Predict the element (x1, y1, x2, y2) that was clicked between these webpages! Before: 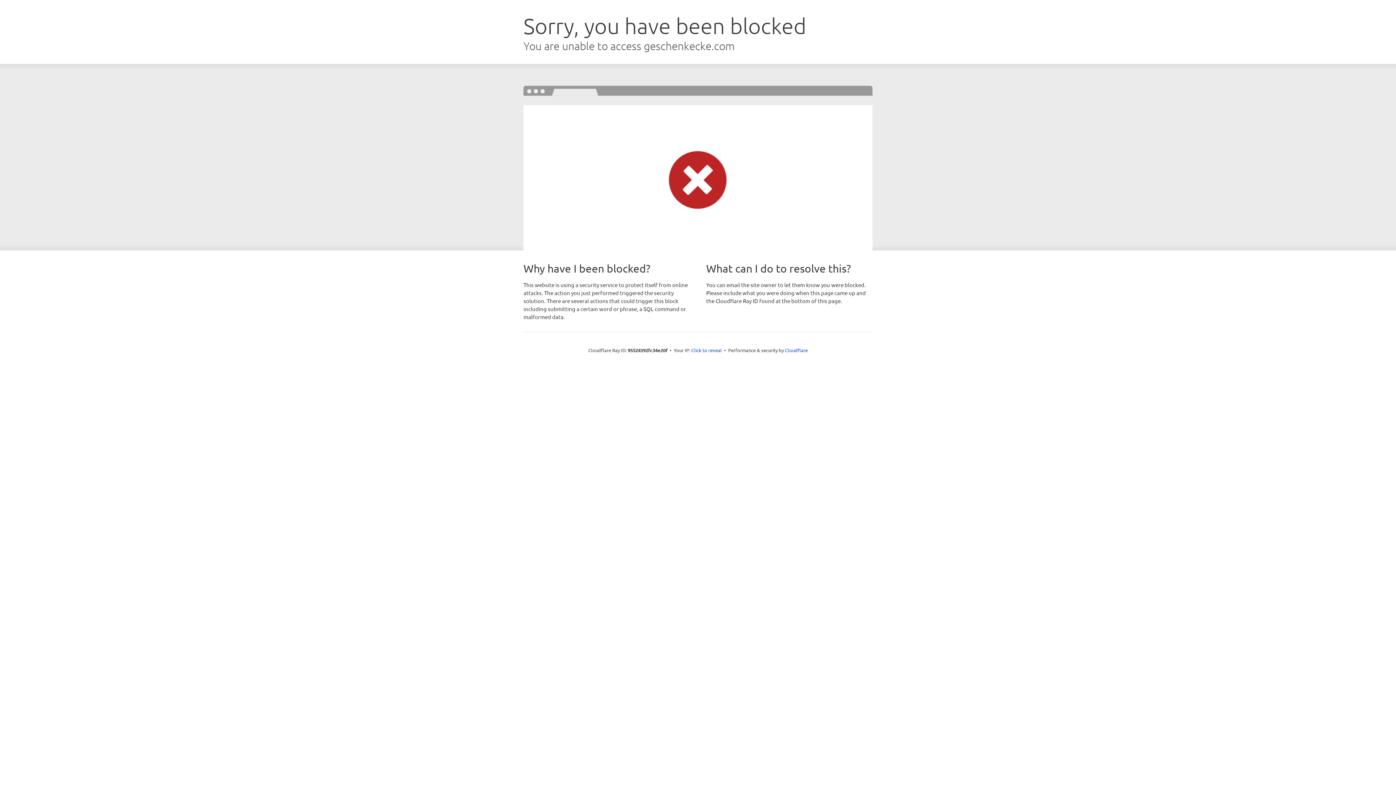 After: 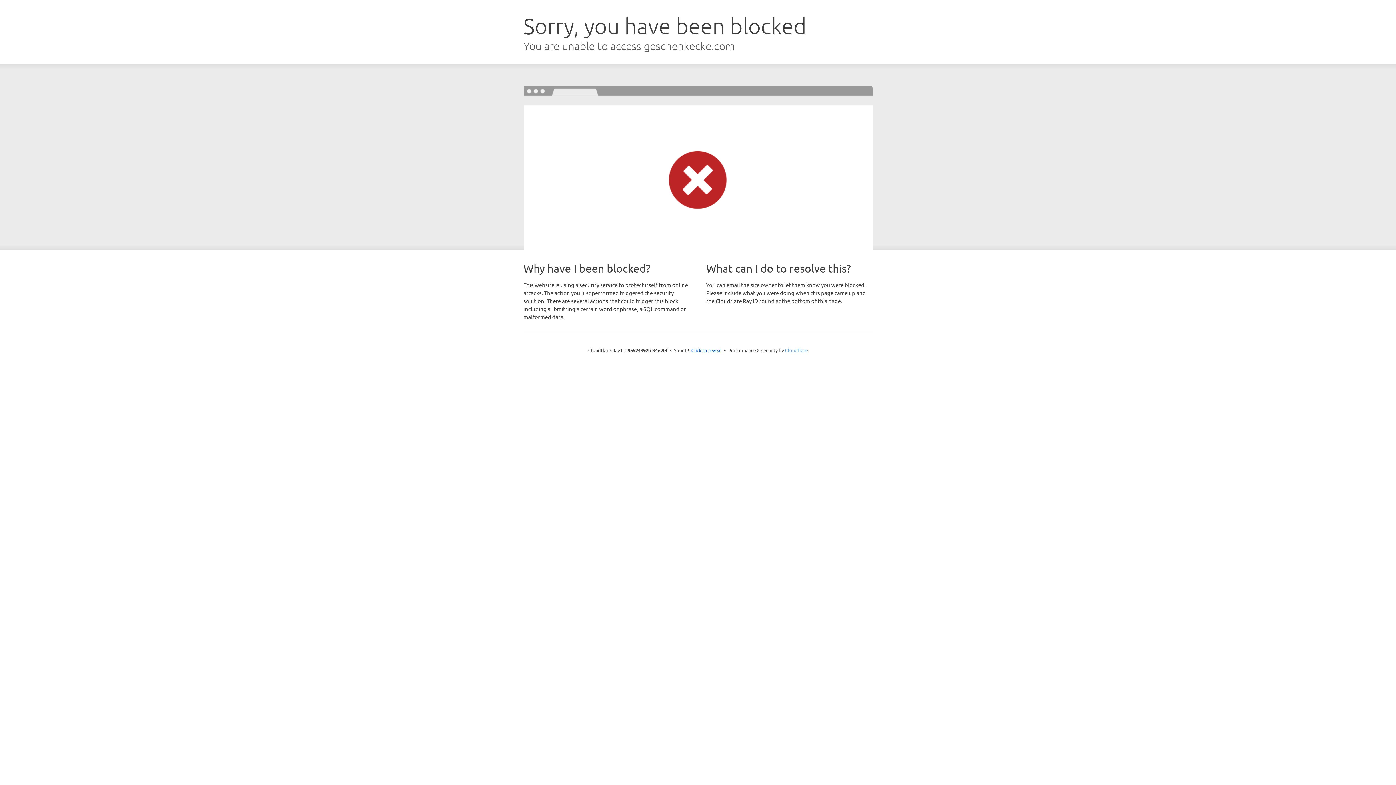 Action: label: Cloudflare bbox: (785, 347, 808, 353)